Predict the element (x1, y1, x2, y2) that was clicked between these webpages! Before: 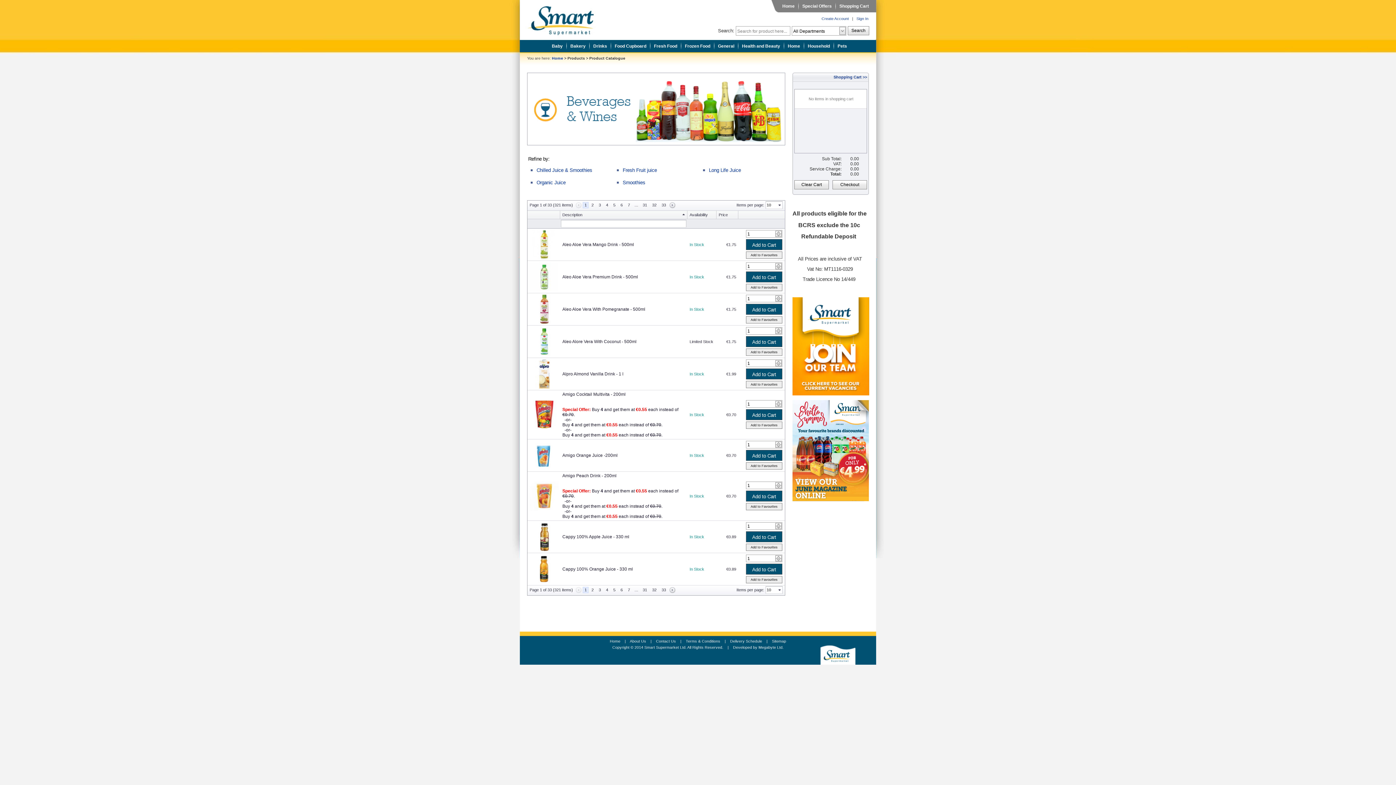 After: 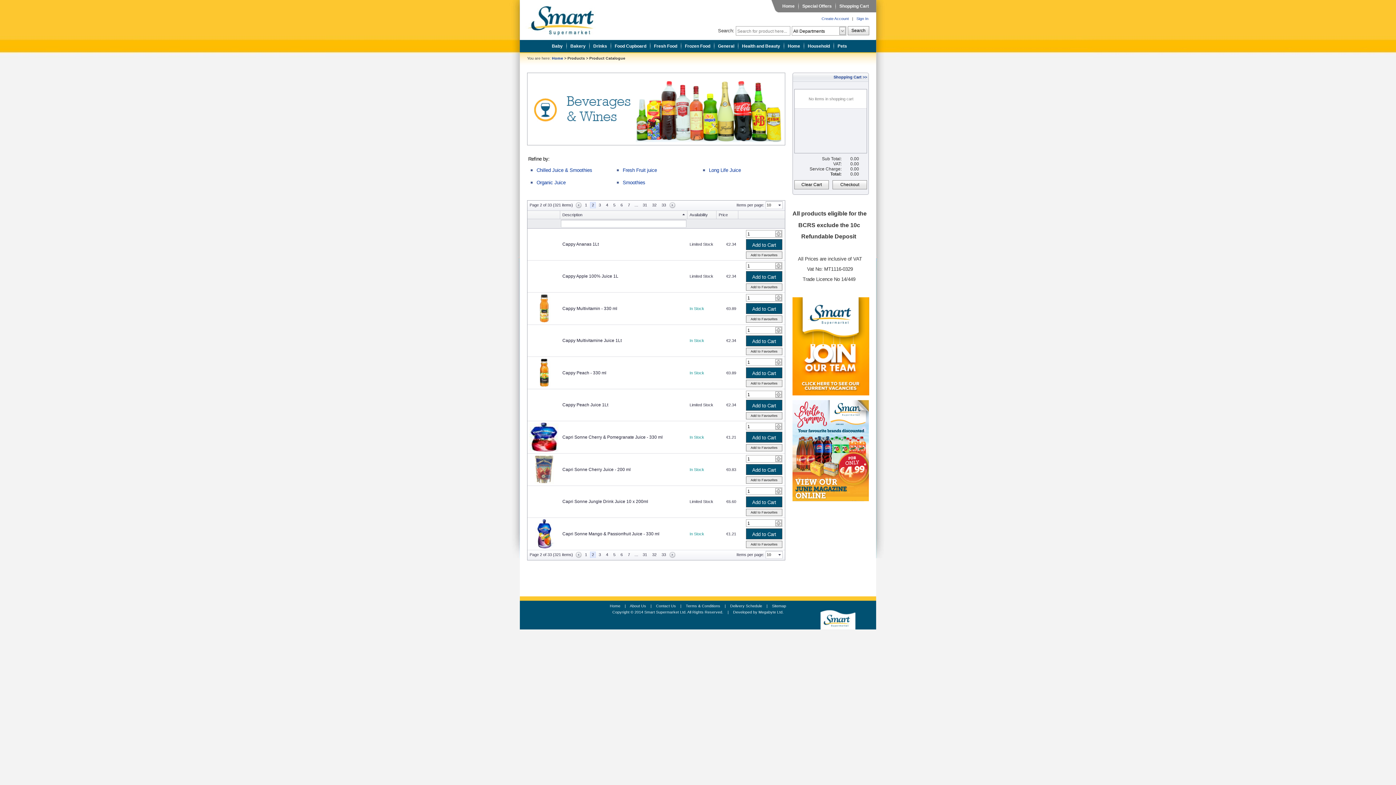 Action: bbox: (589, 587, 596, 593) label: 2